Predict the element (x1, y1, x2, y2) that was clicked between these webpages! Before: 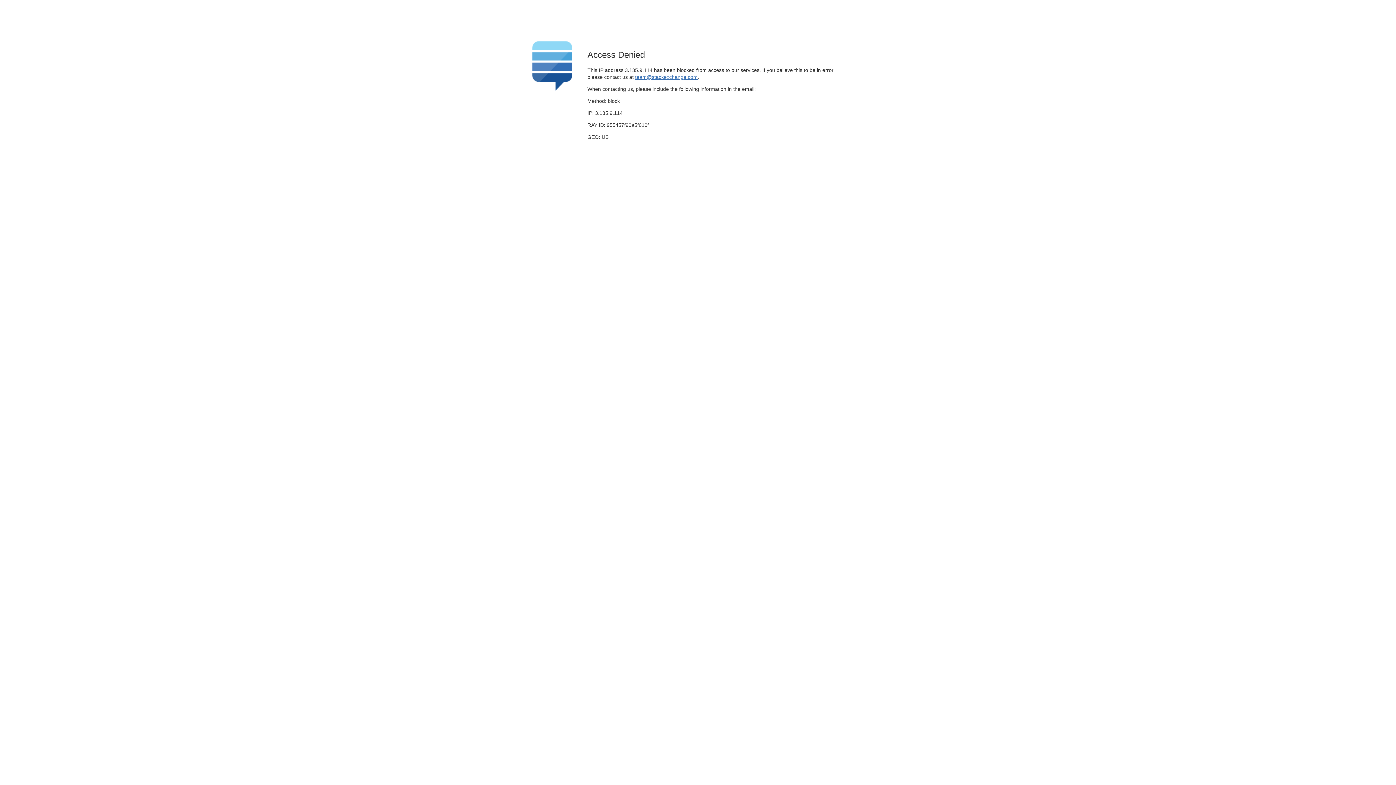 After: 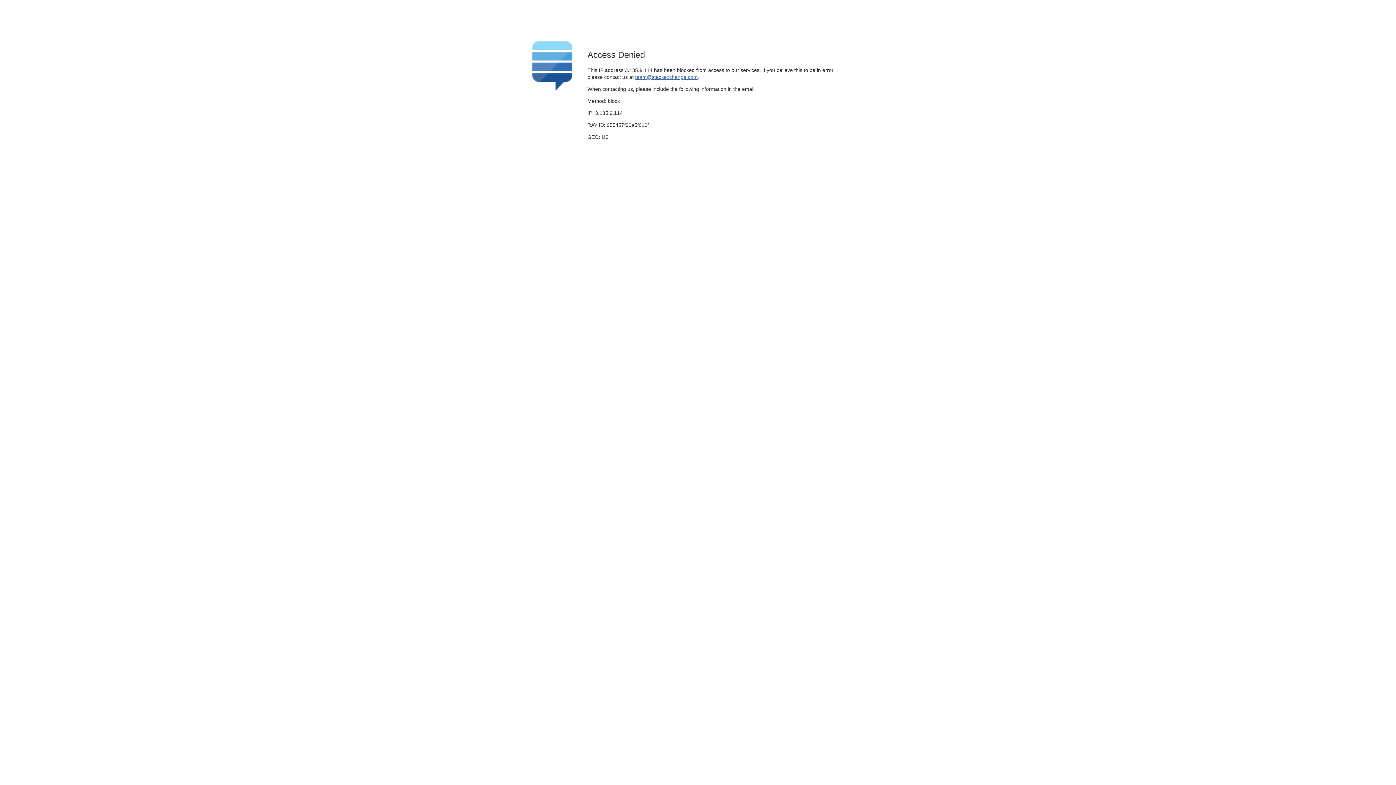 Action: bbox: (635, 74, 697, 79) label: team@stackexchange.com